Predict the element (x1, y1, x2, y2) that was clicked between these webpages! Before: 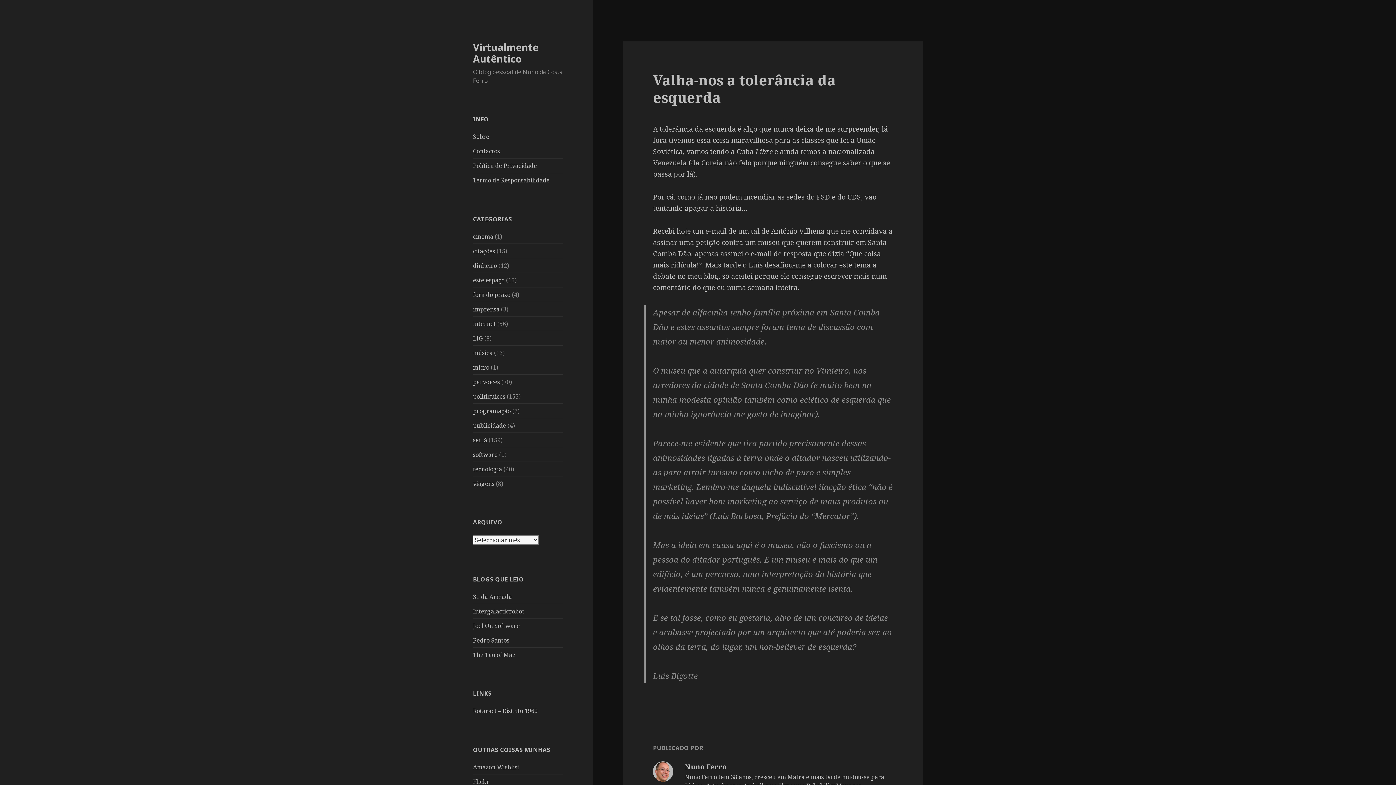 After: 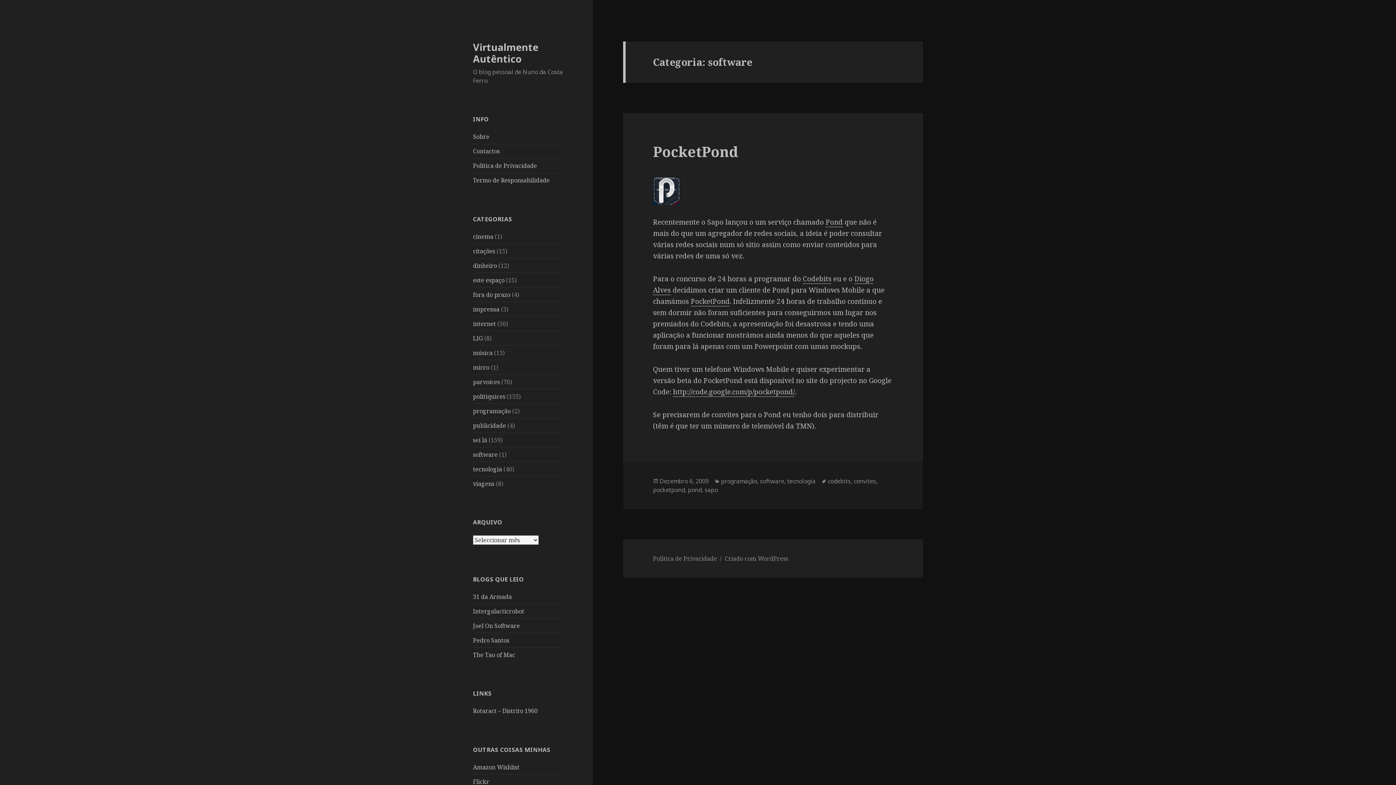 Action: label: software bbox: (473, 450, 497, 458)